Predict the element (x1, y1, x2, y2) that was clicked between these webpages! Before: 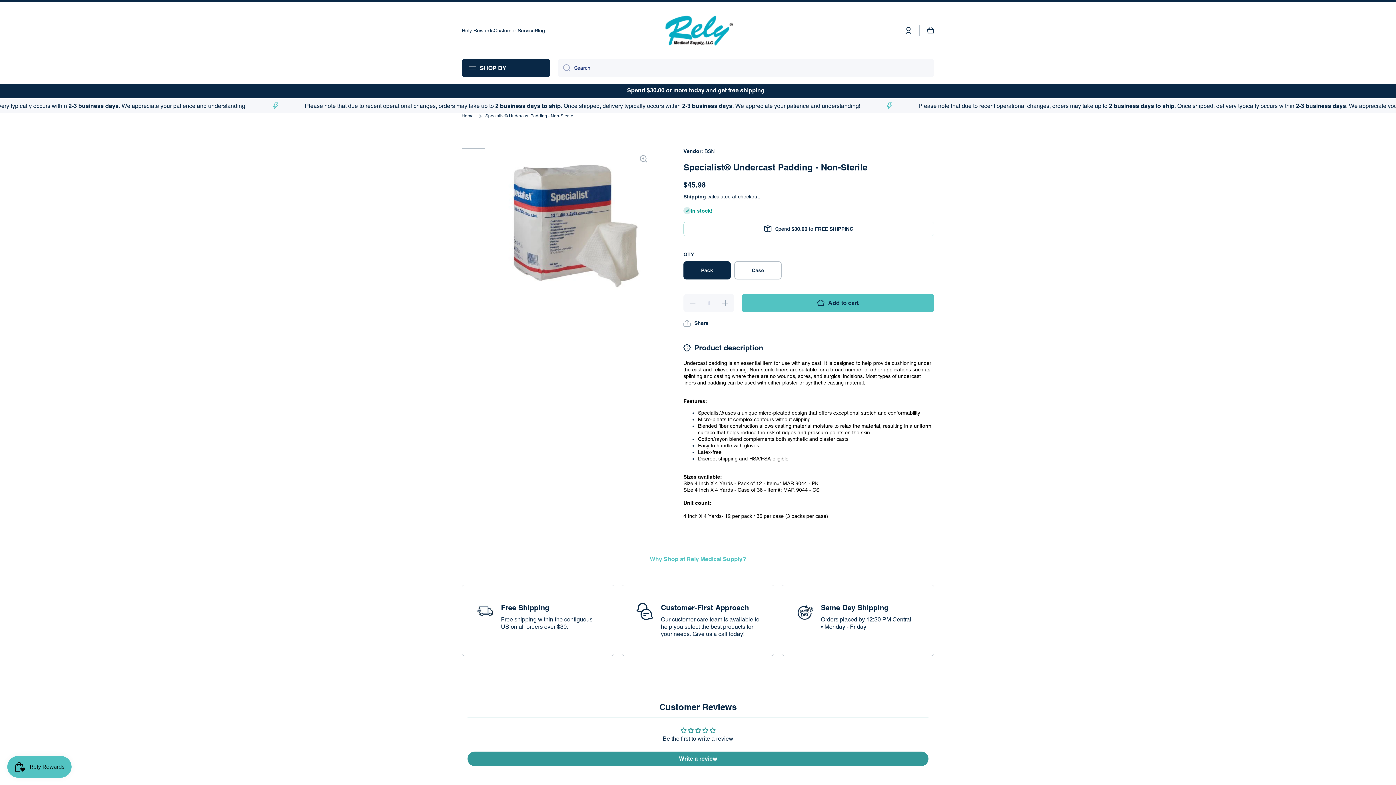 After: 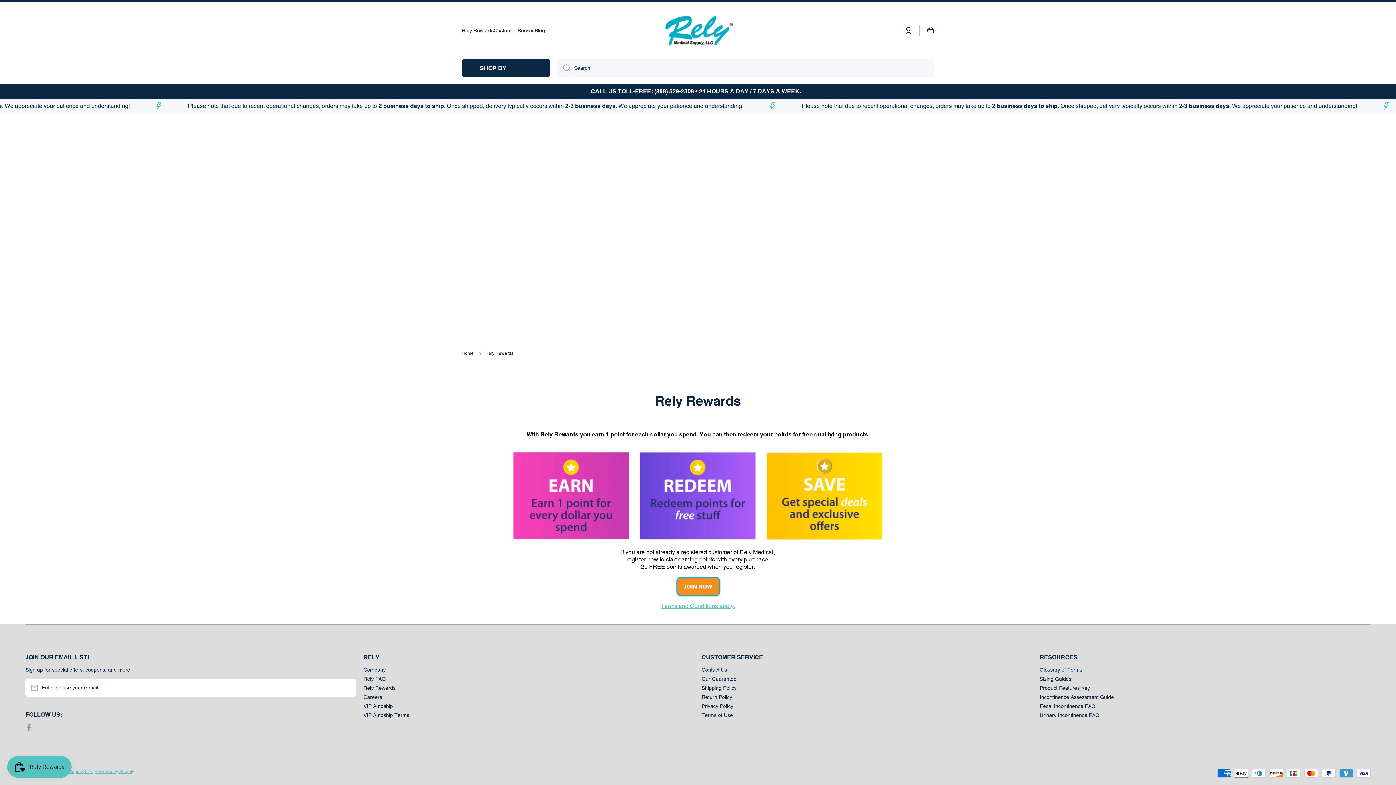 Action: label: Rely Rewards bbox: (461, 27, 493, 33)